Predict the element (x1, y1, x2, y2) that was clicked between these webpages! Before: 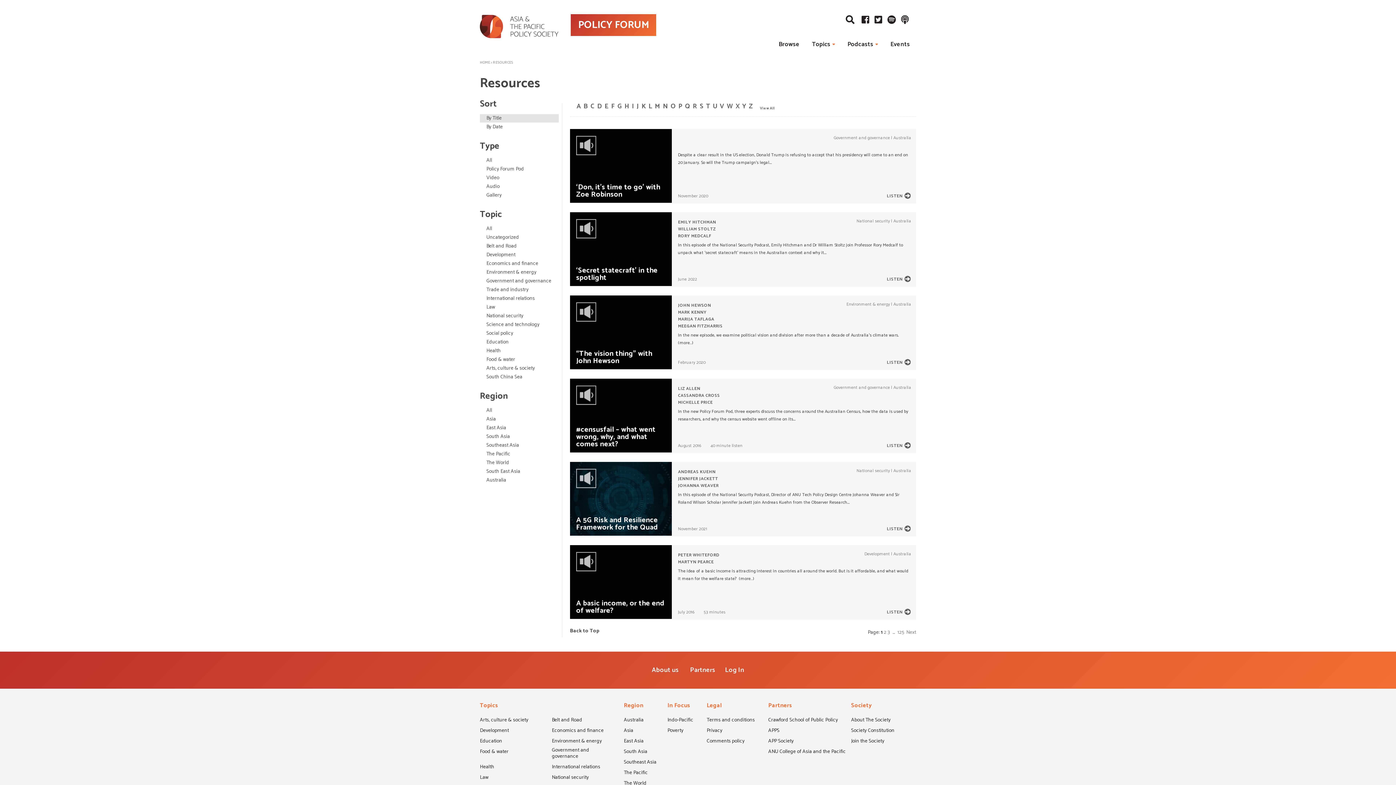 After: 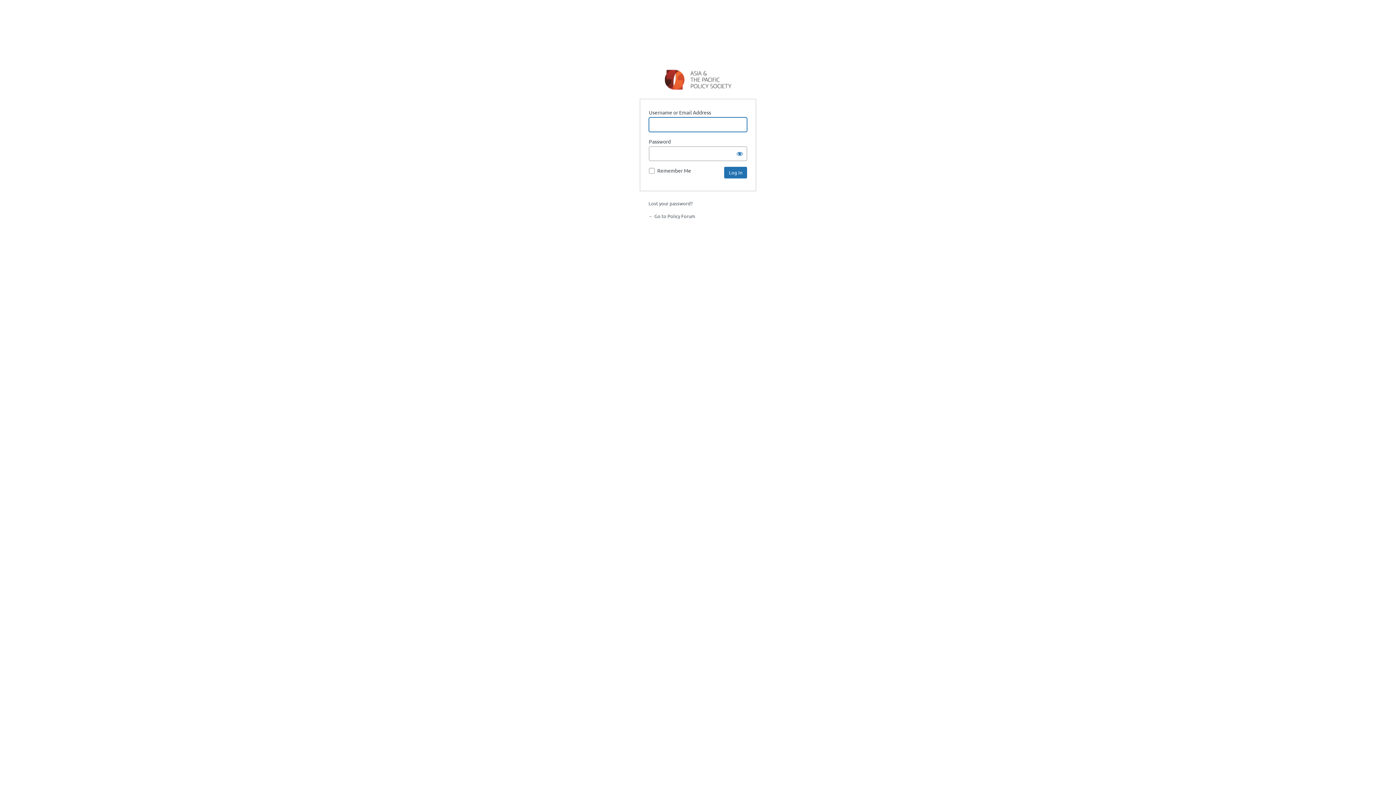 Action: bbox: (720, 665, 749, 676) label: Log In